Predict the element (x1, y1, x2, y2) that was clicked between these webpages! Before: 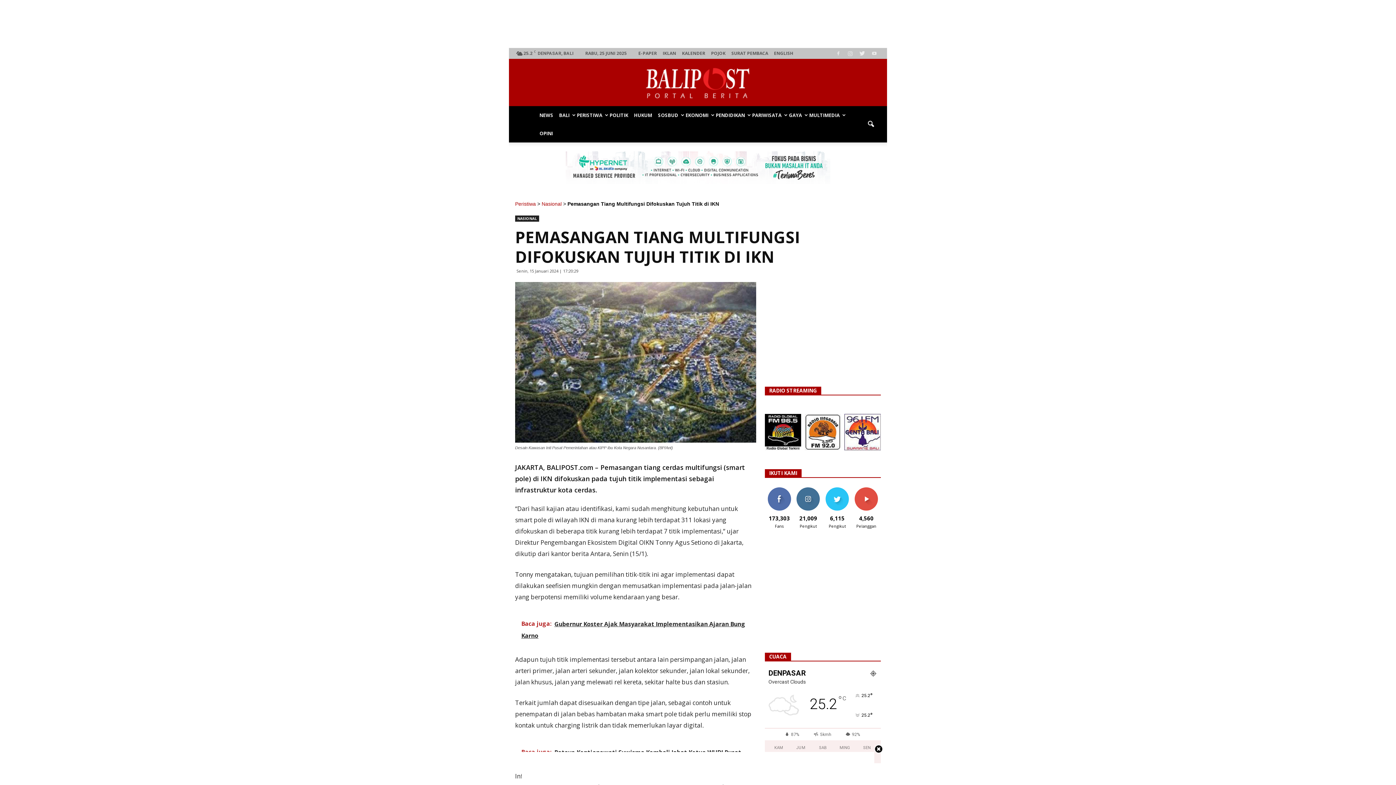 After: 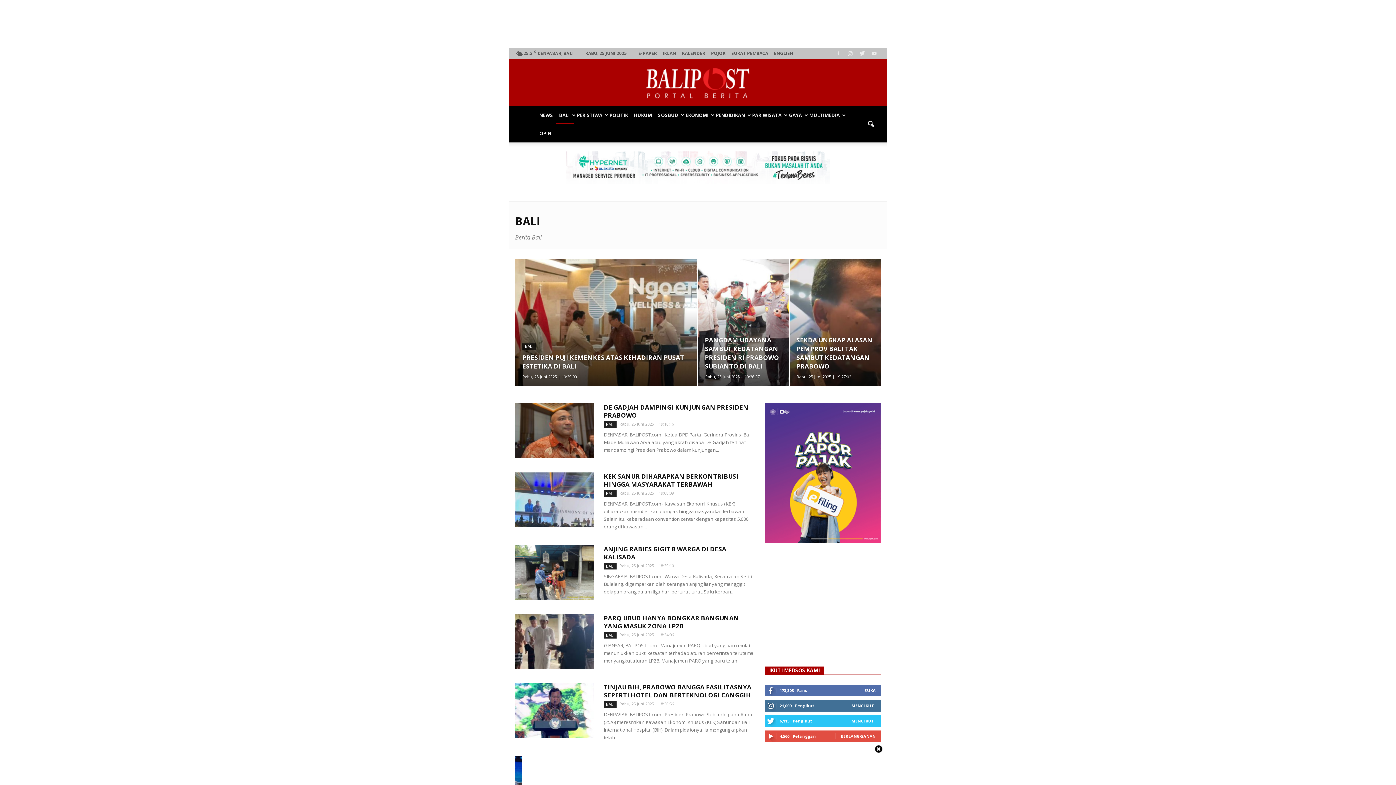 Action: bbox: (556, 106, 574, 124) label: BALI